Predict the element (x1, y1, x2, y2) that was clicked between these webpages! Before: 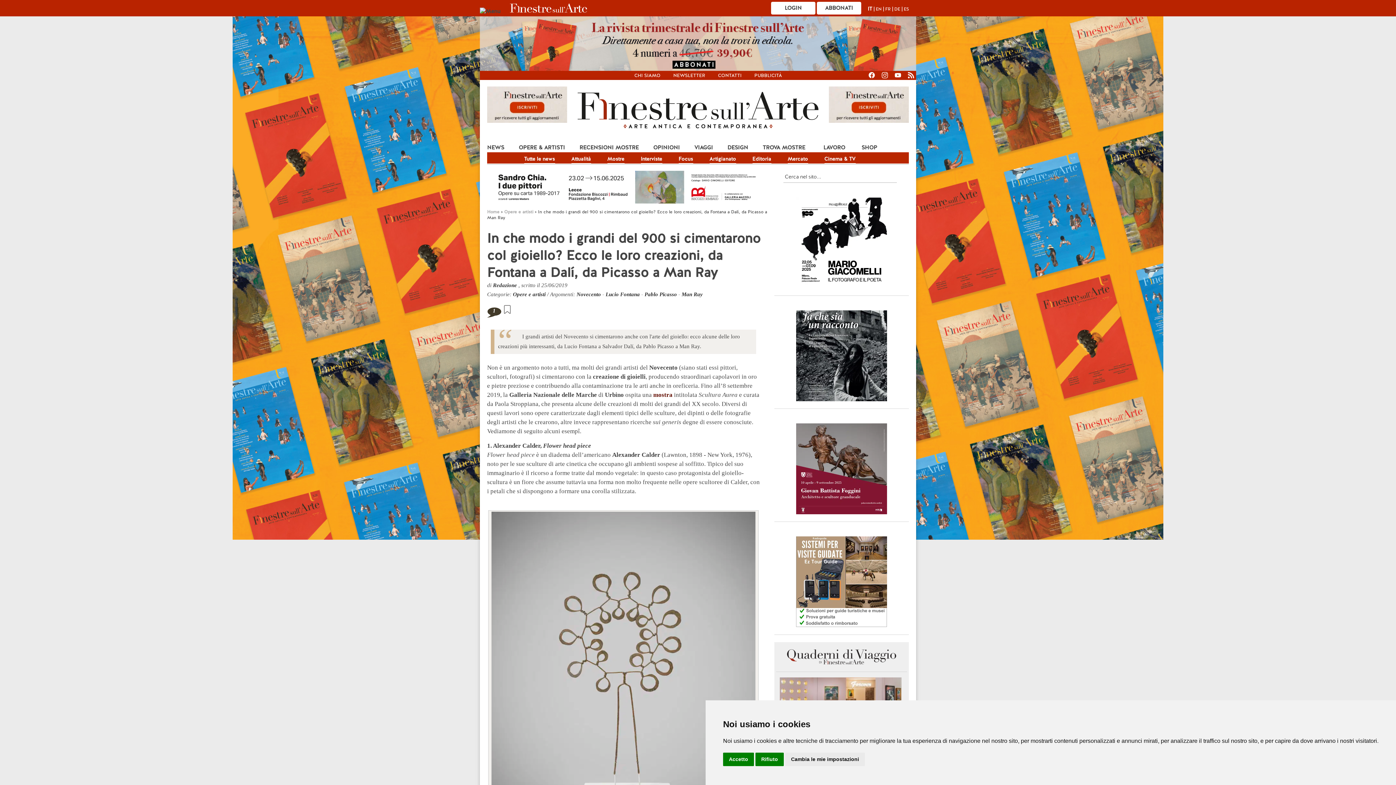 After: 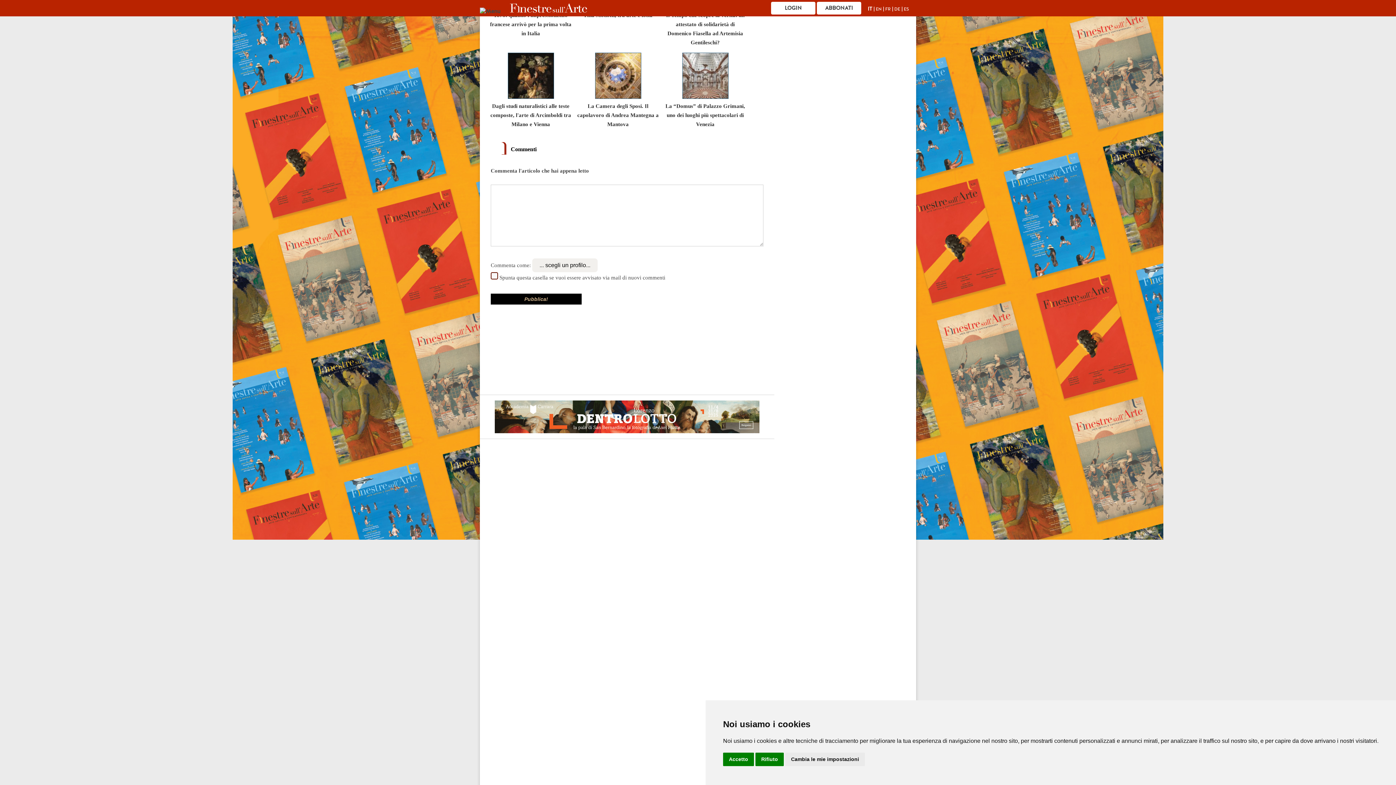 Action: label: 1 bbox: (492, 308, 495, 313)